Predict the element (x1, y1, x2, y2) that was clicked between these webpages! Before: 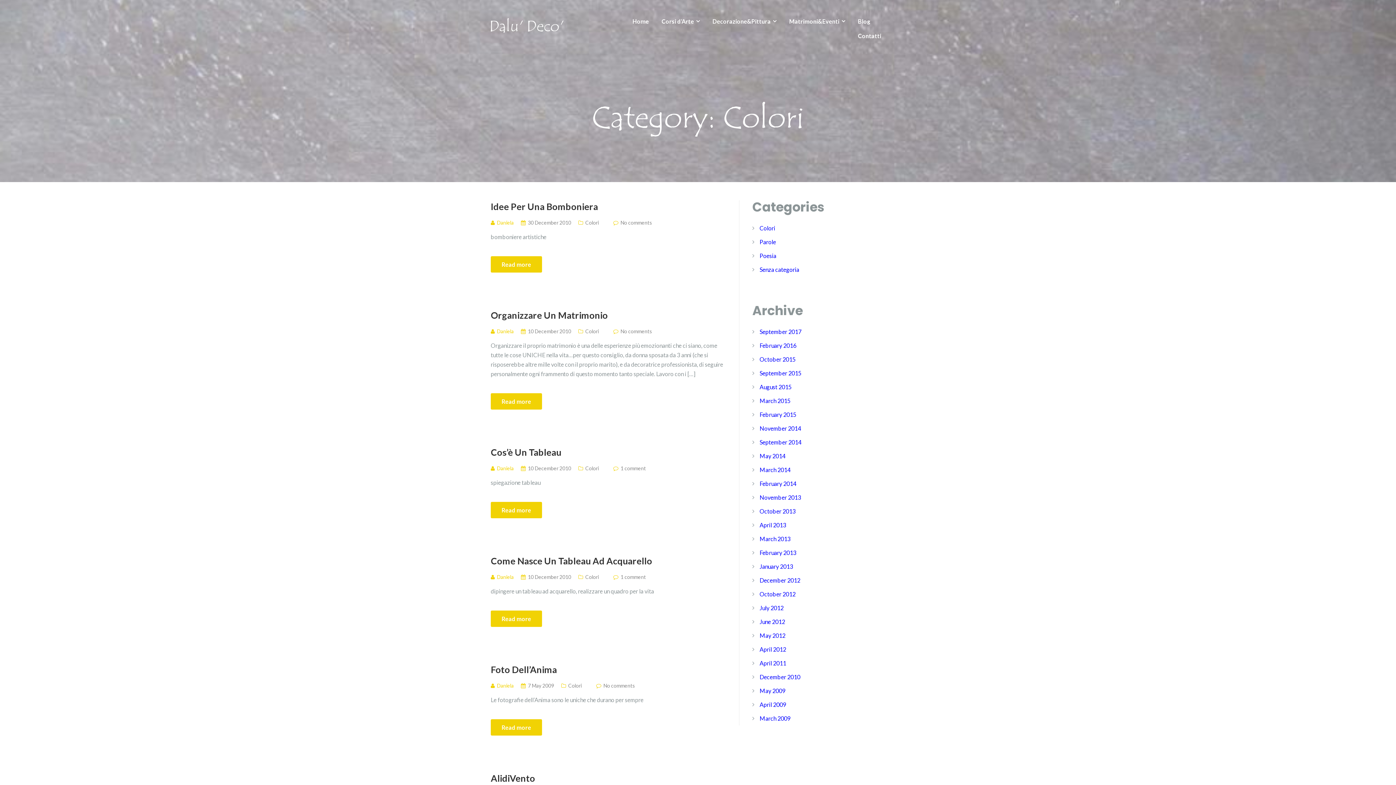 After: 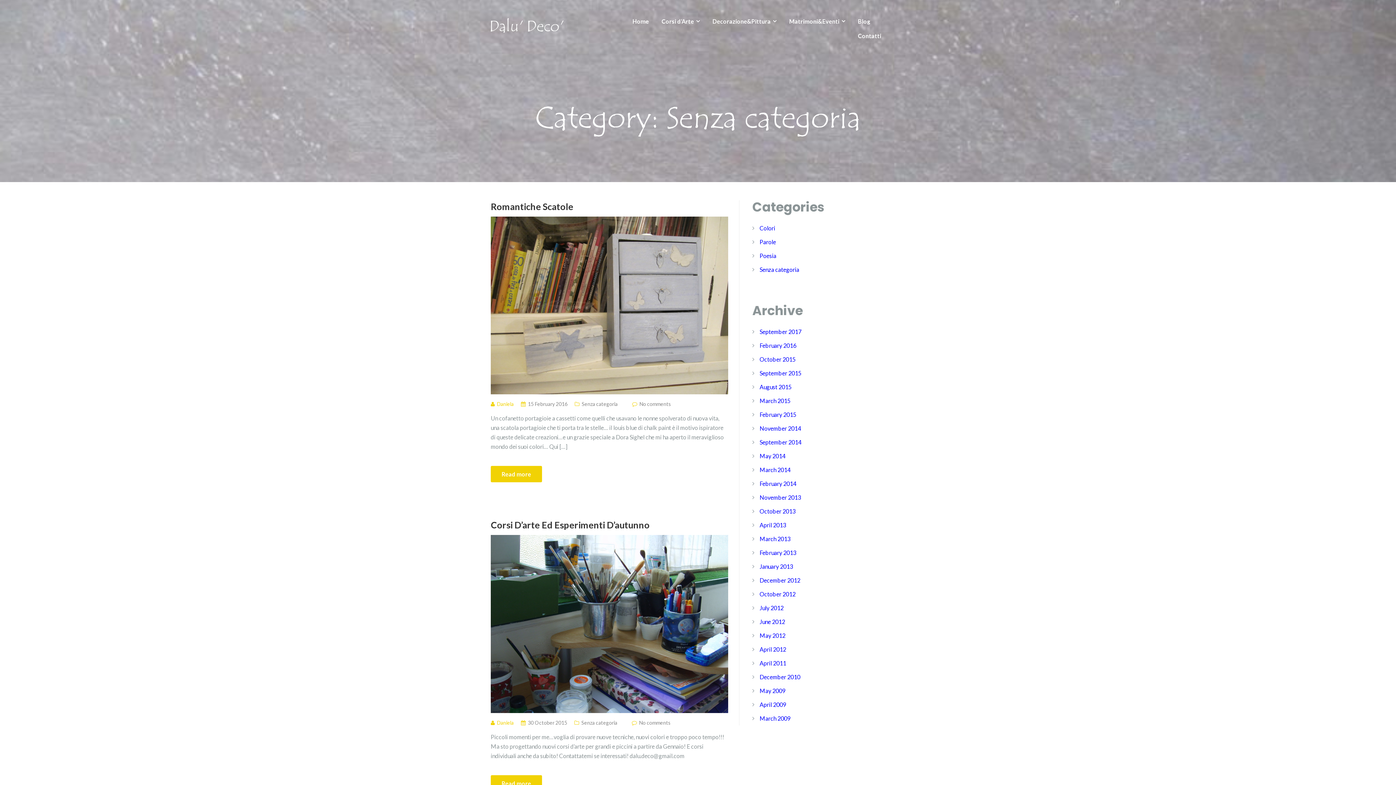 Action: bbox: (759, 266, 799, 273) label: Senza categoria